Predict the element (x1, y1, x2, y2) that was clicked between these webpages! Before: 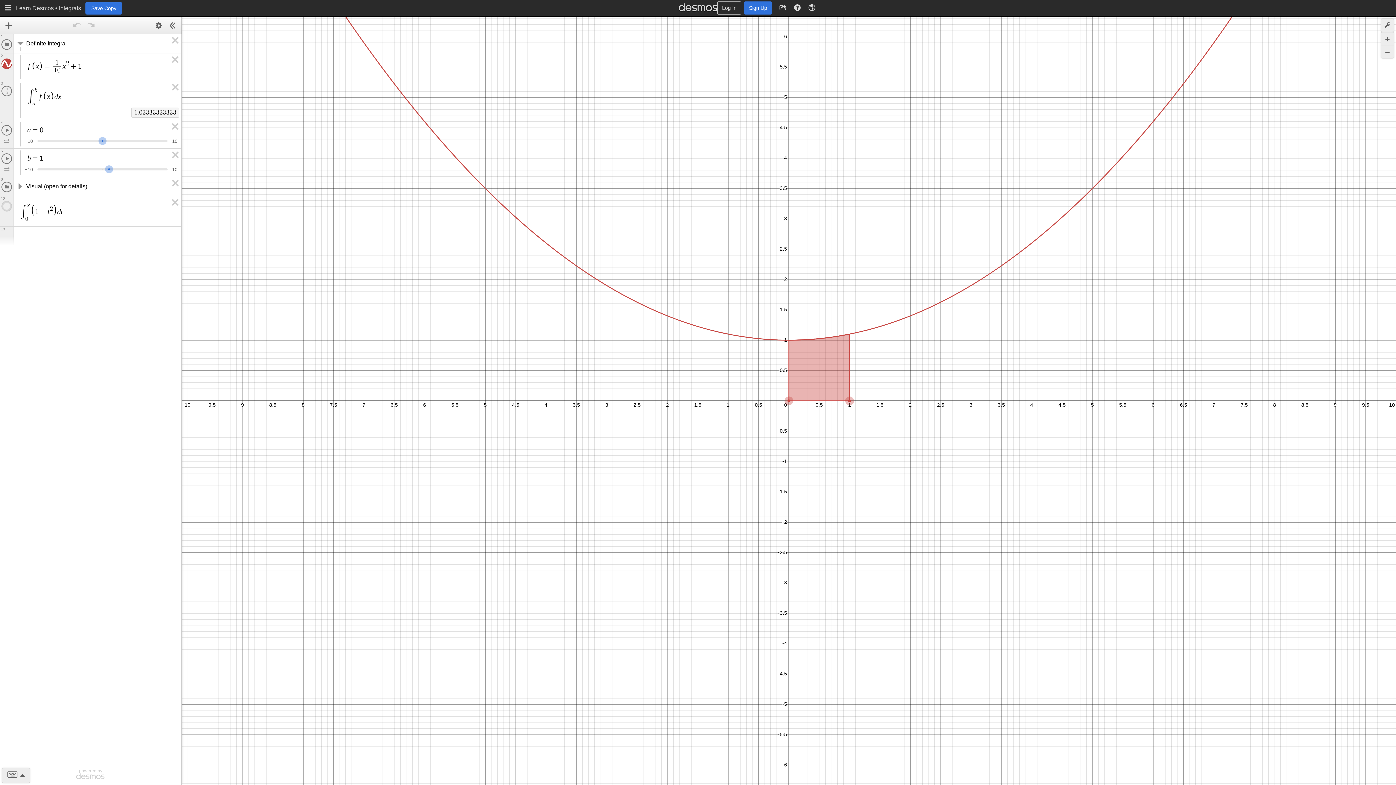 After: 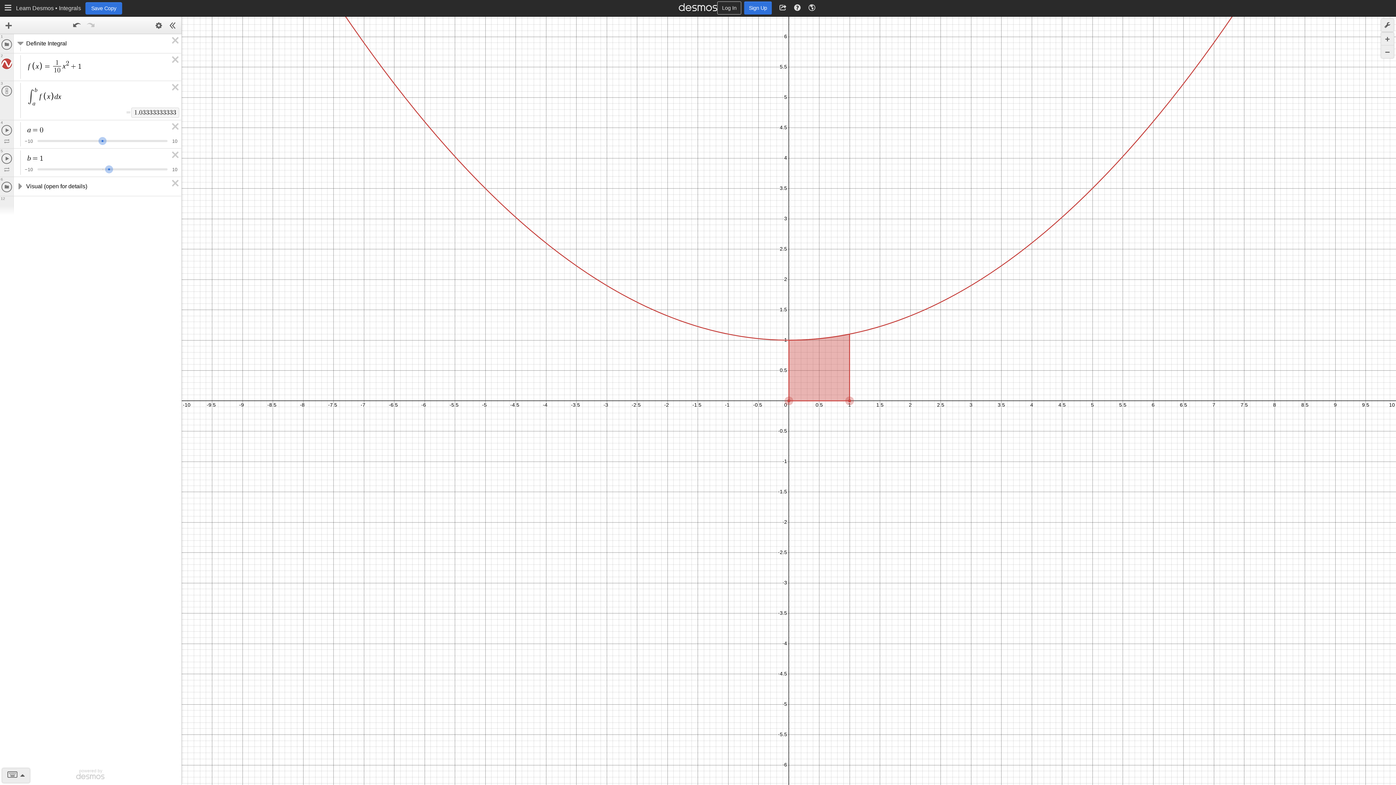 Action: bbox: (170, 196, 181, 208) label: Delete Expression 12